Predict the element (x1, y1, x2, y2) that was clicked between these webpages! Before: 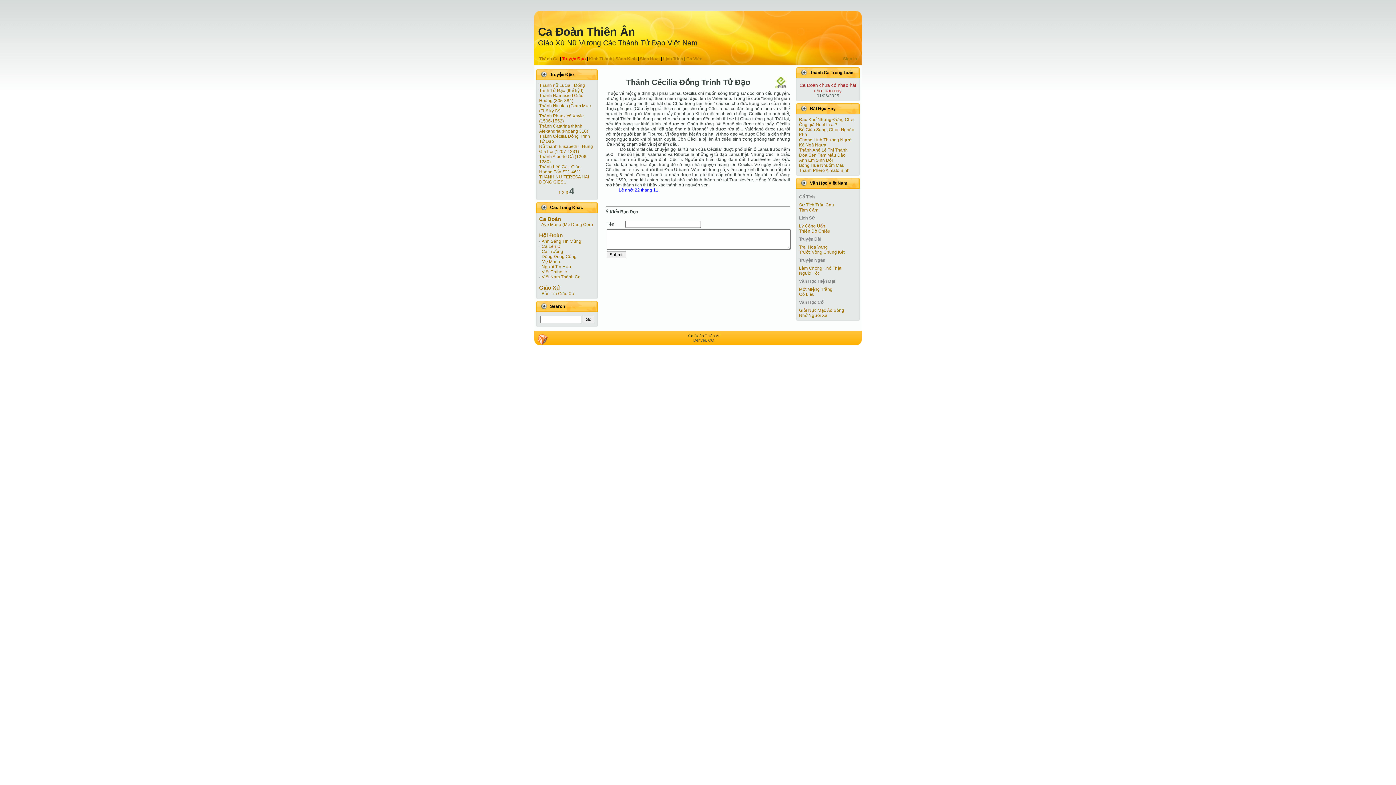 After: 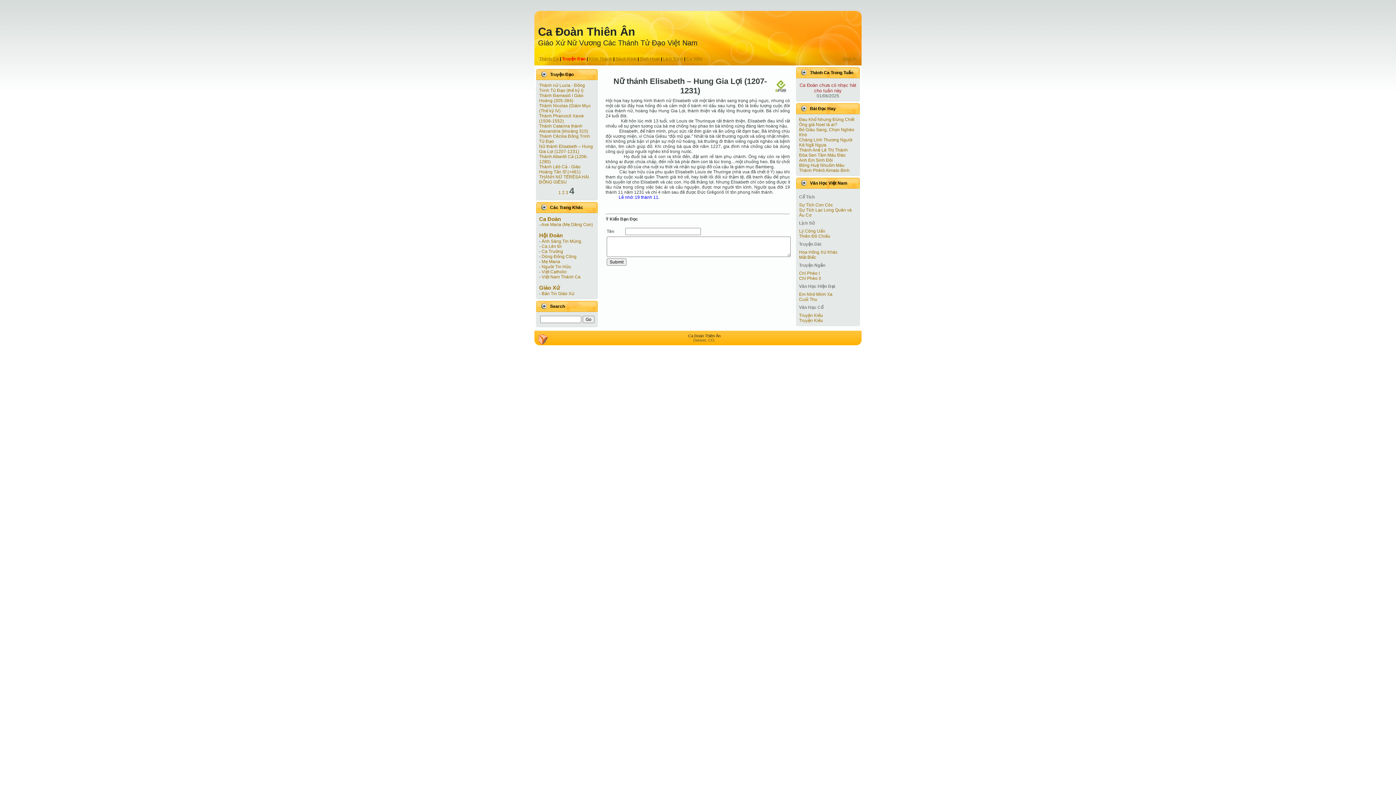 Action: bbox: (539, 144, 593, 154) label: Nữ thánh Elisabeth – Hung Gia Lợi (1207-1231)